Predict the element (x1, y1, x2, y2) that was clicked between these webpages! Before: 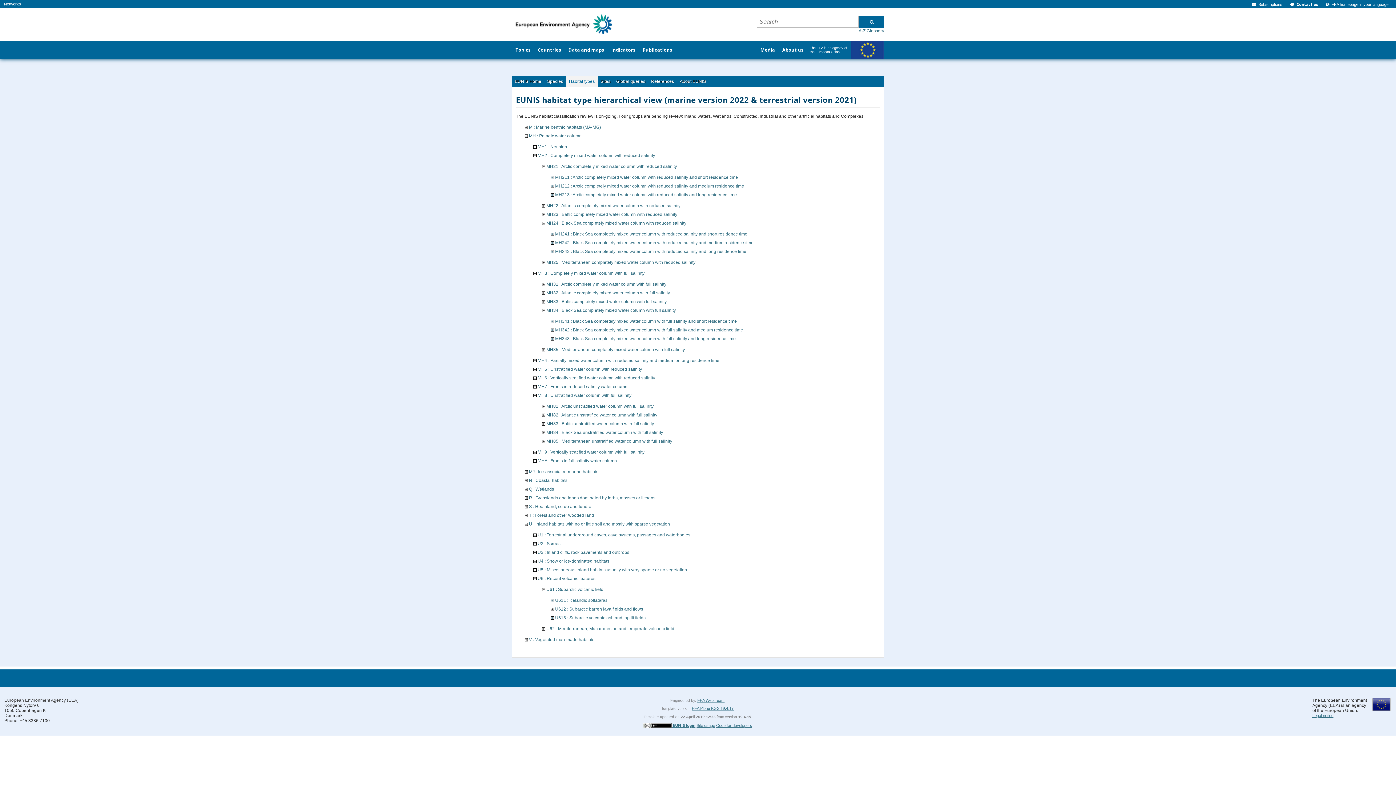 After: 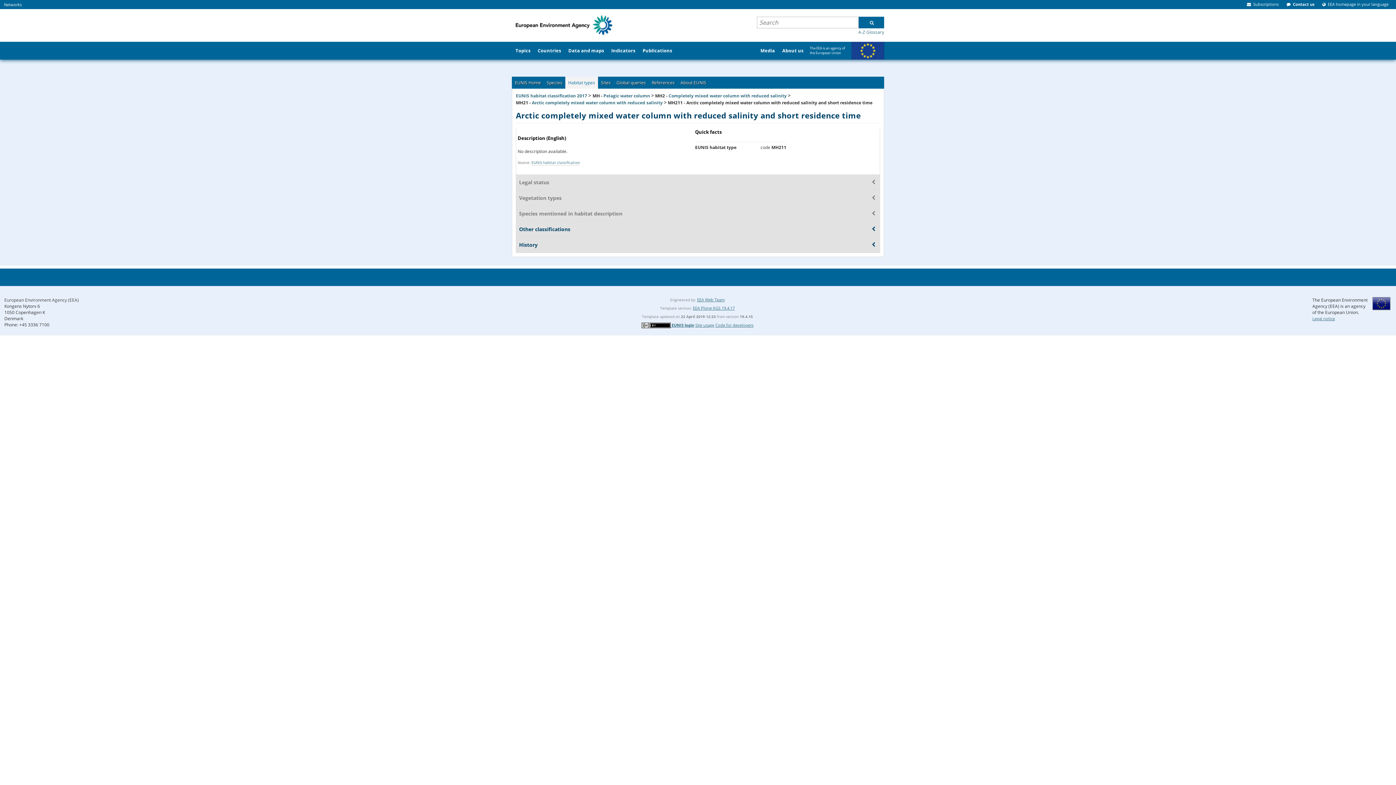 Action: bbox: (555, 174, 738, 179) label: MH211 : Arctic completely mixed water column with reduced salinity and short residence time